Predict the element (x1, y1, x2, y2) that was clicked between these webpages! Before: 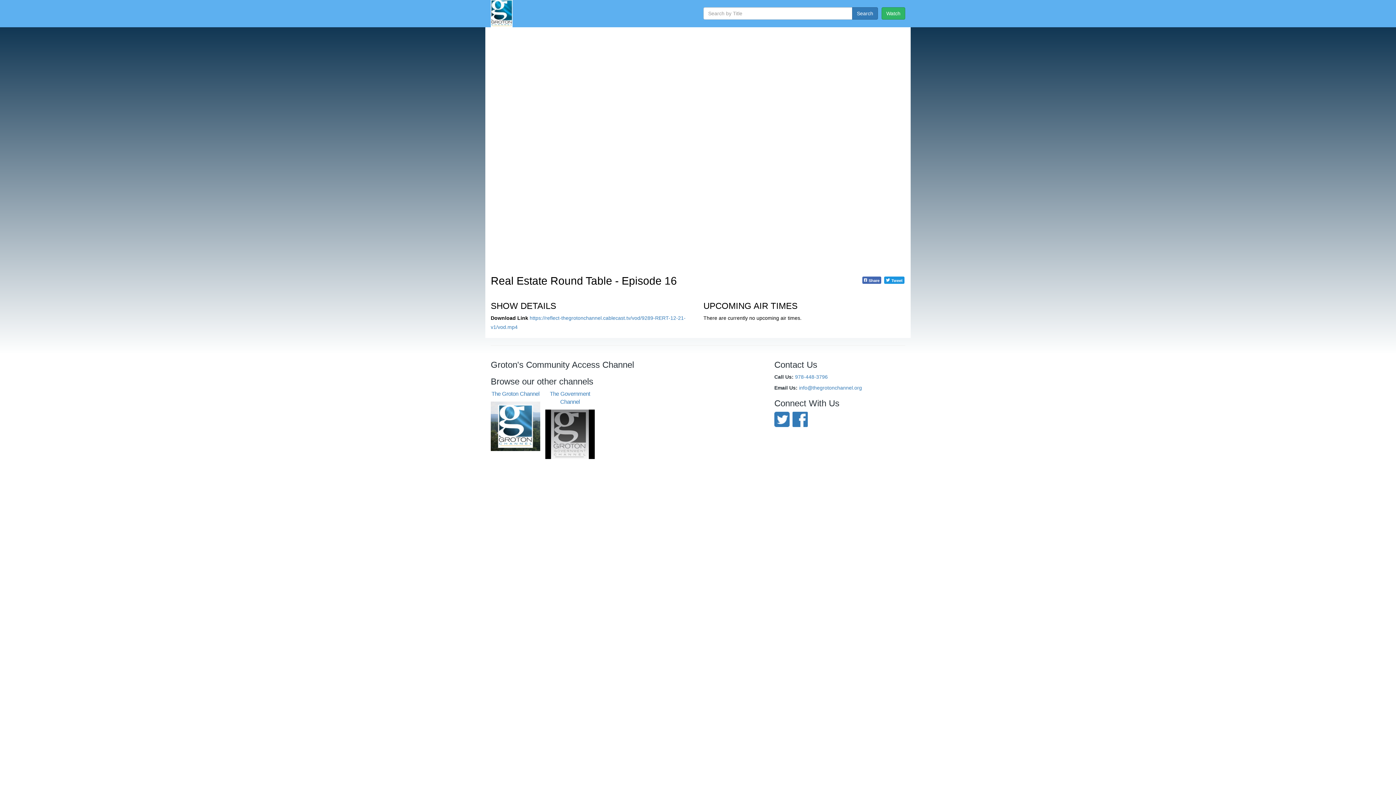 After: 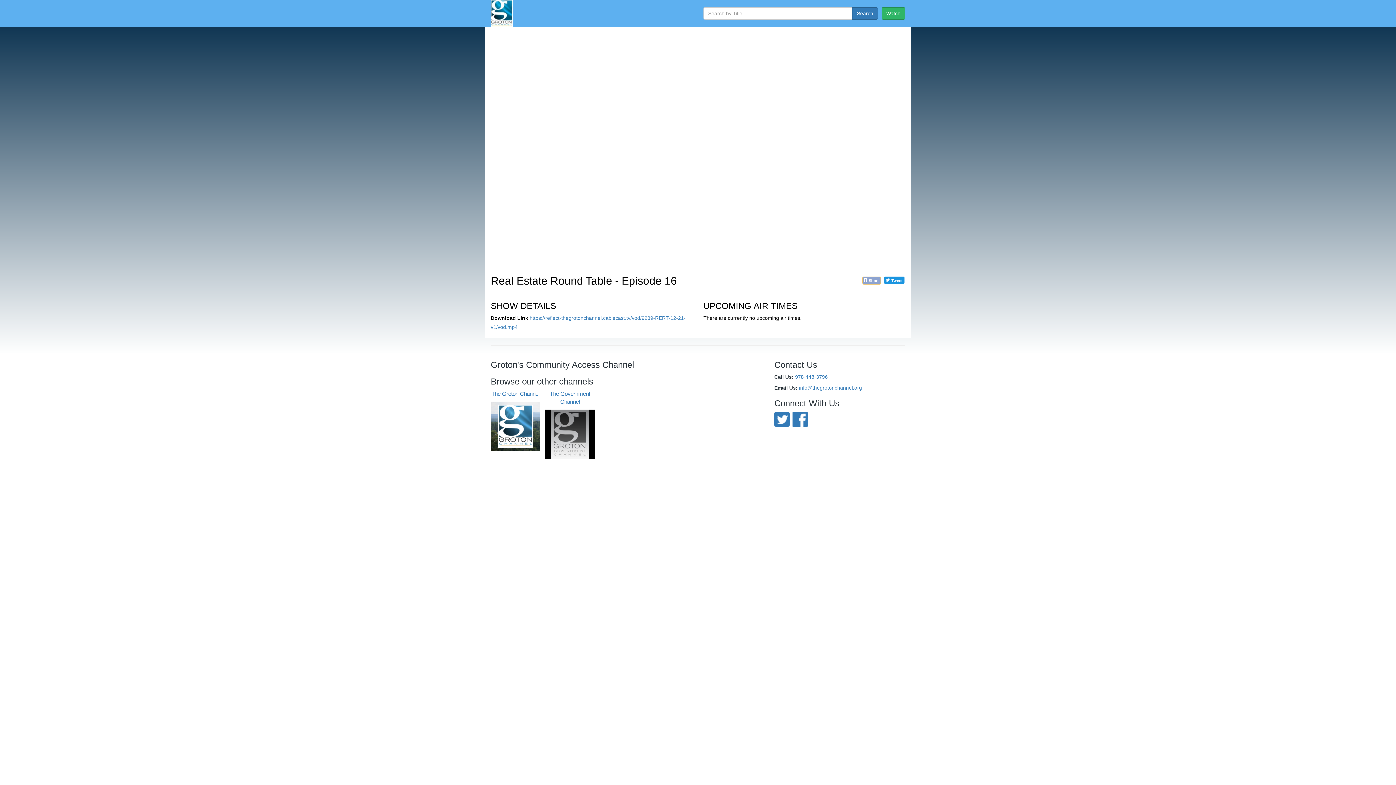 Action: bbox: (862, 276, 881, 284) label: Share